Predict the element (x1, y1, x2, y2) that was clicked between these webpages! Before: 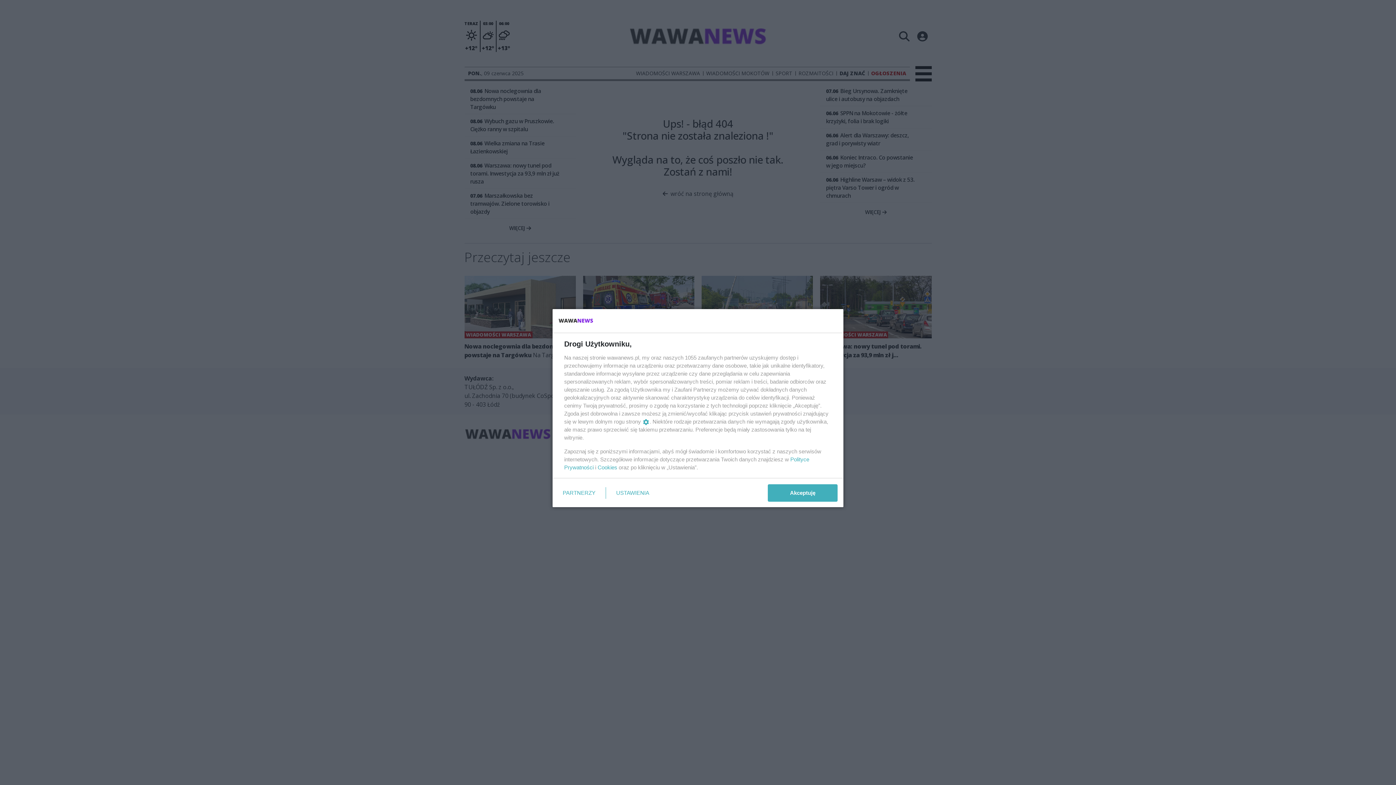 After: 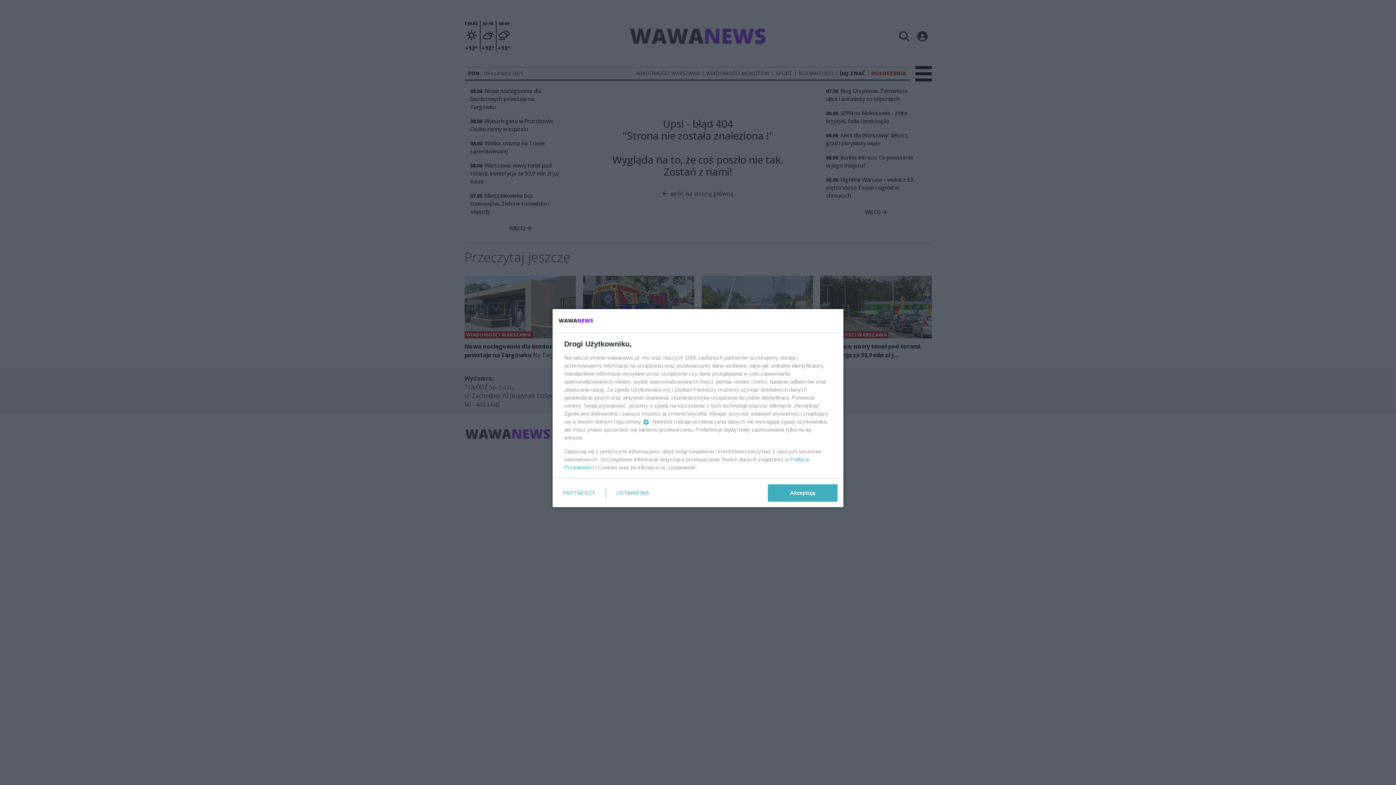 Action: label: Cookies bbox: (597, 464, 617, 470)